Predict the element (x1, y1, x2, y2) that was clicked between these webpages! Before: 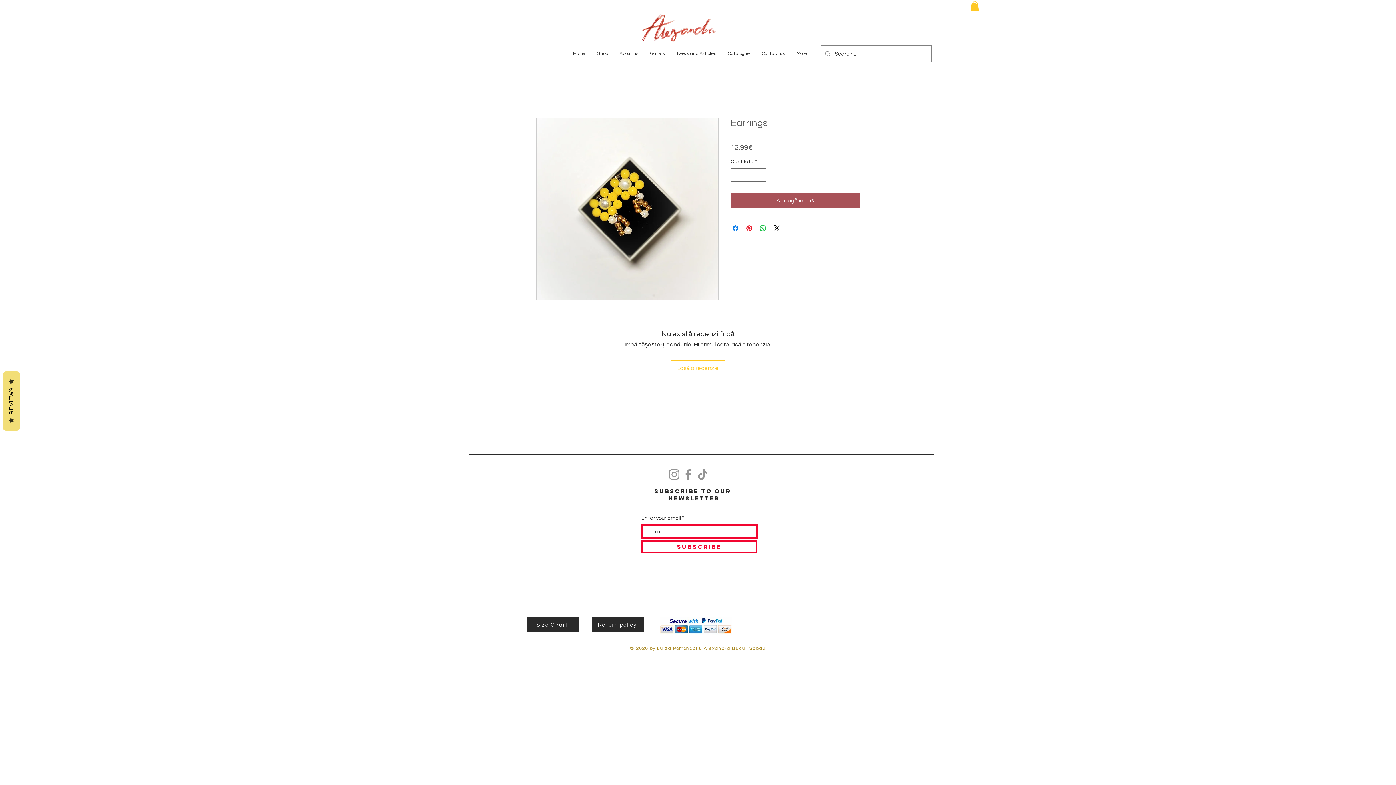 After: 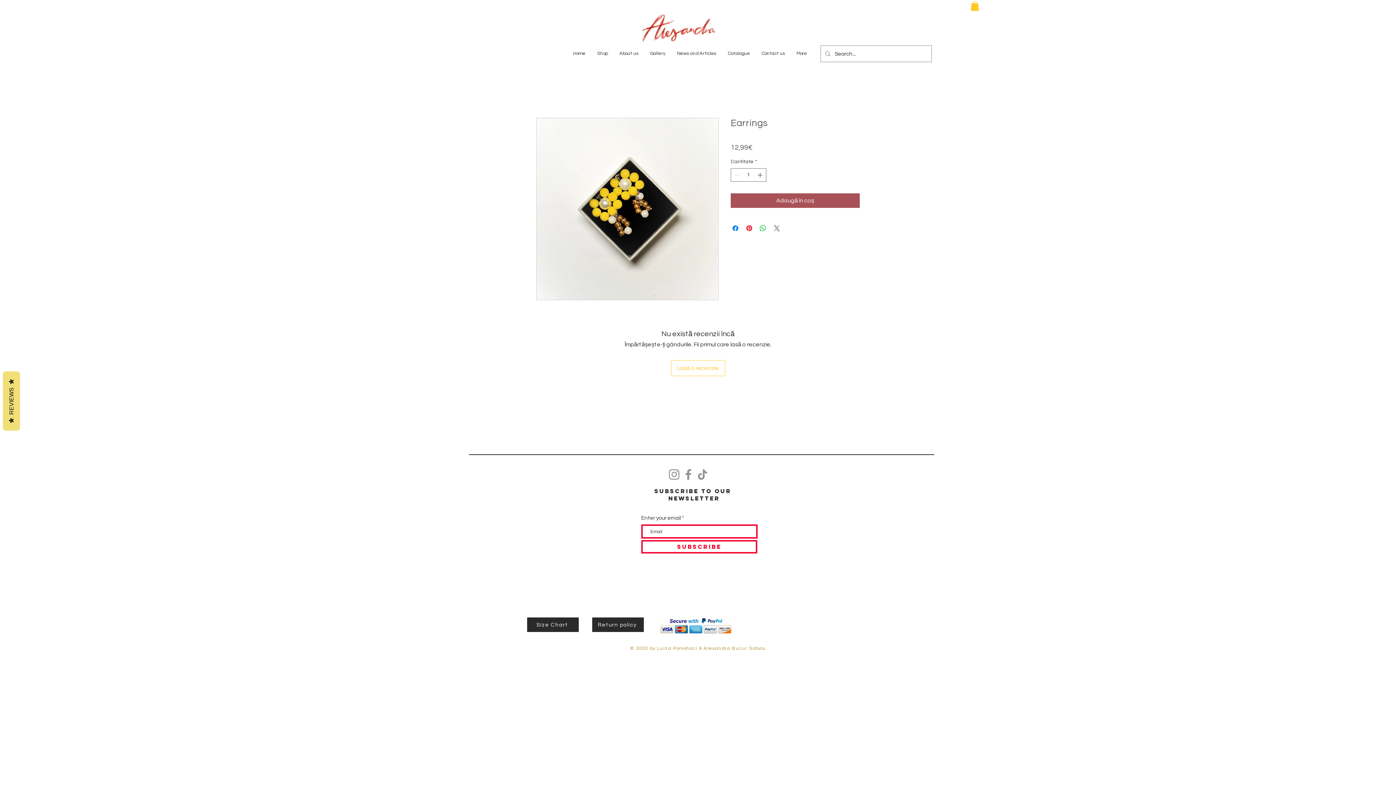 Action: label: Share on X bbox: (772, 224, 781, 232)